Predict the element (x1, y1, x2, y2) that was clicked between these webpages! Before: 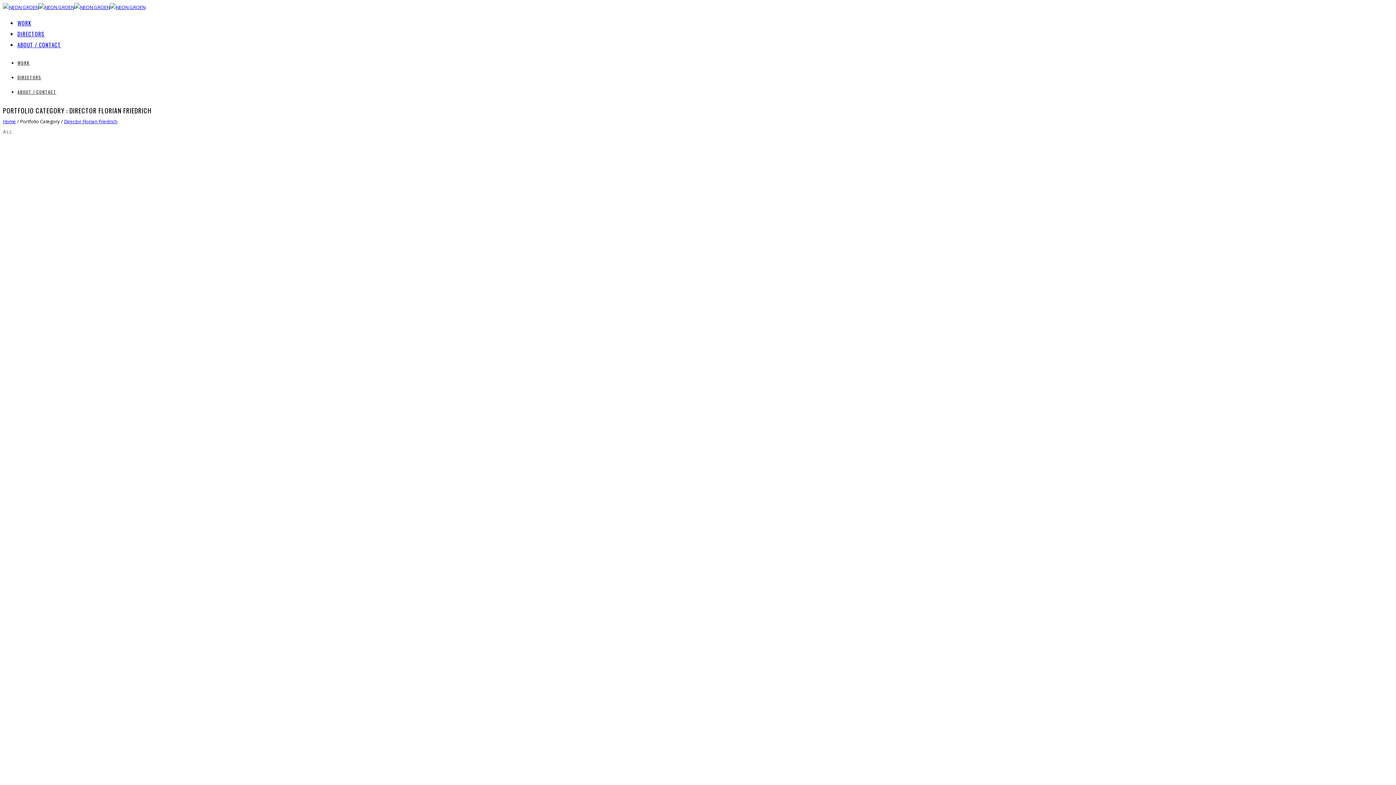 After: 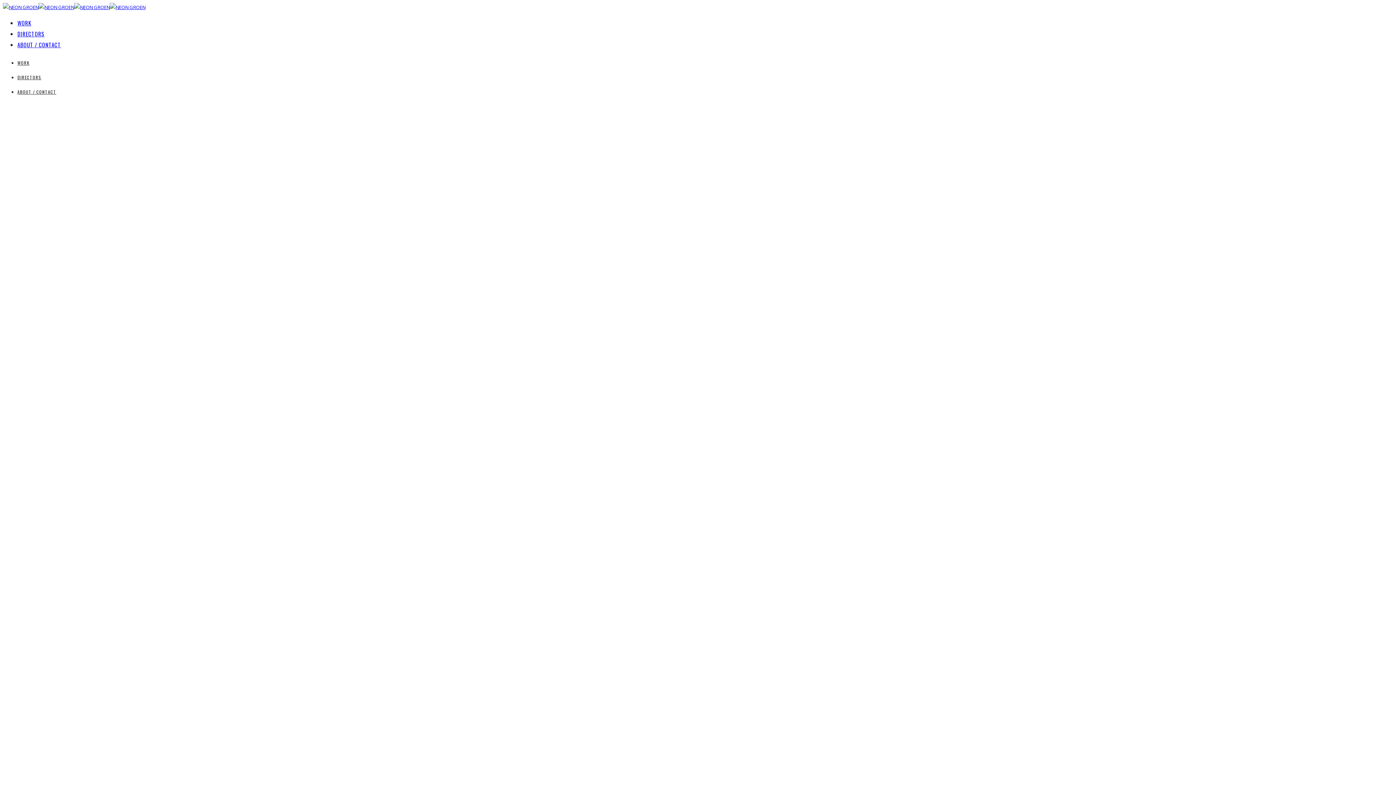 Action: label: Home bbox: (2, 118, 16, 124)